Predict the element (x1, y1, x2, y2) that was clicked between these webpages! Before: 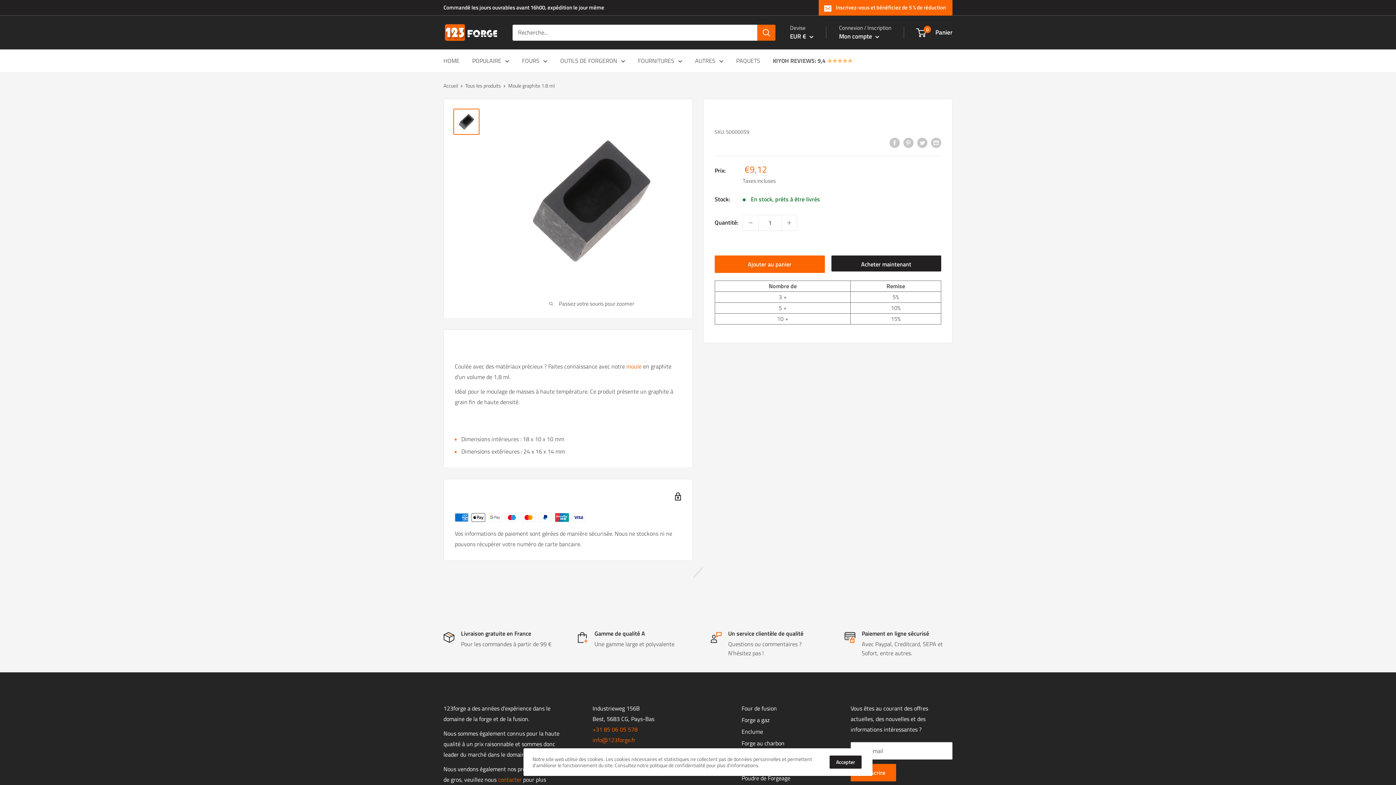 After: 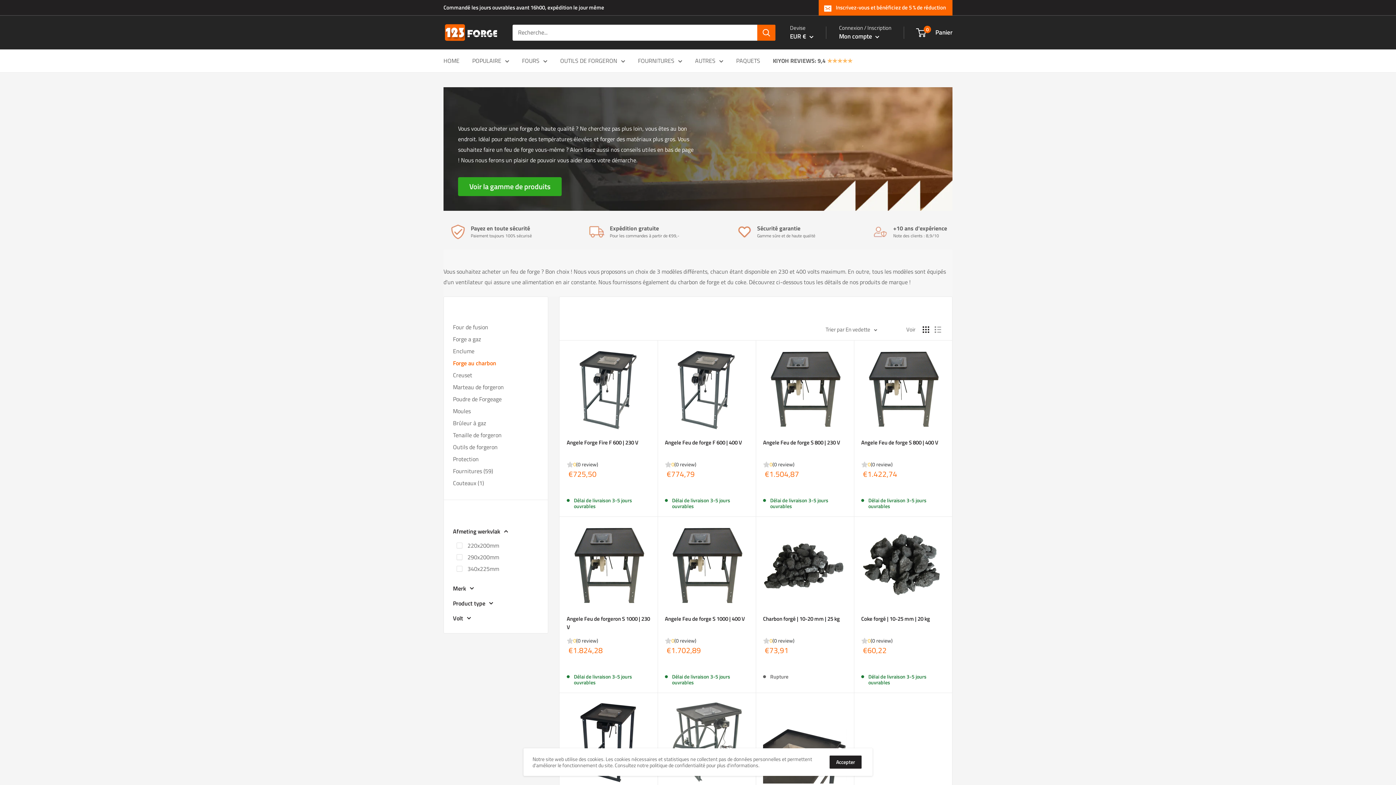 Action: label: Forge au charbon bbox: (741, 737, 825, 749)